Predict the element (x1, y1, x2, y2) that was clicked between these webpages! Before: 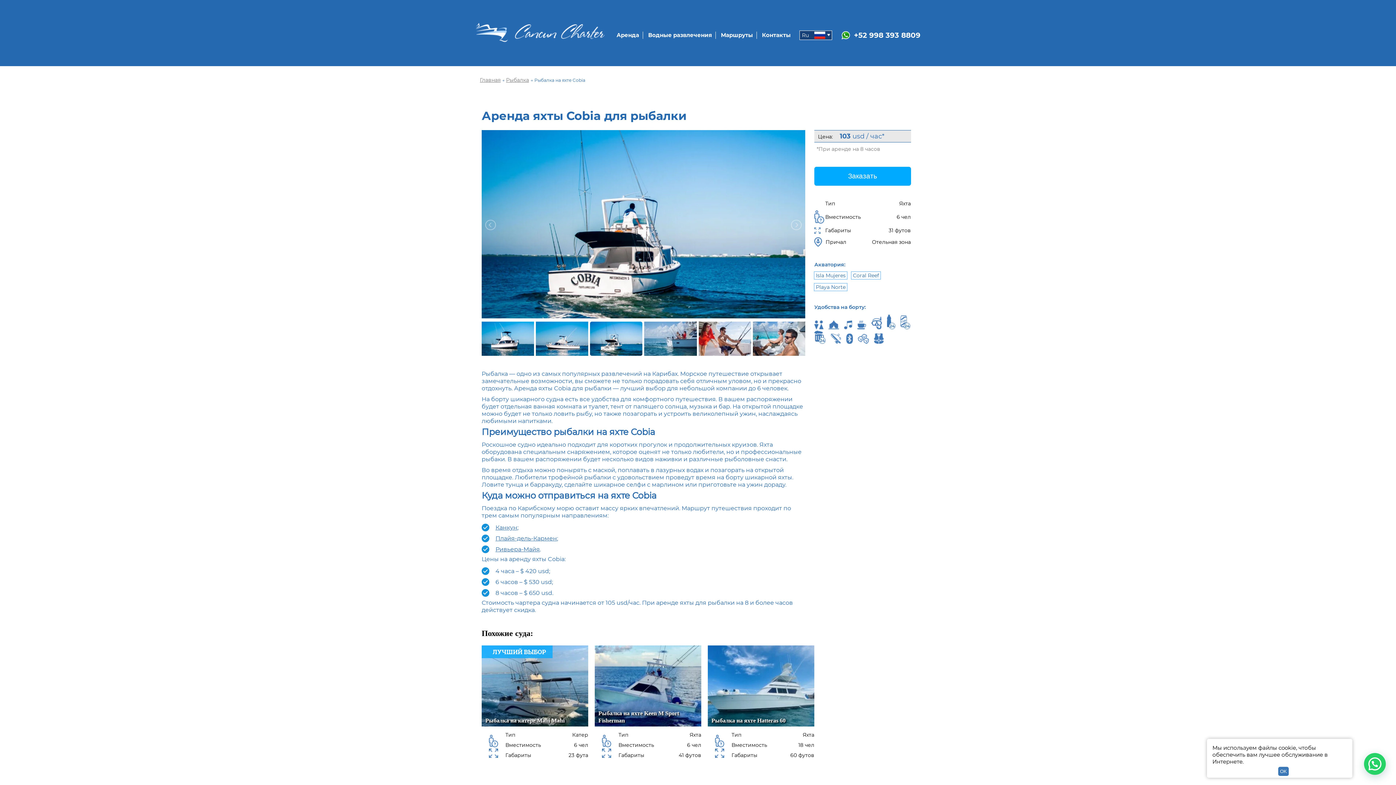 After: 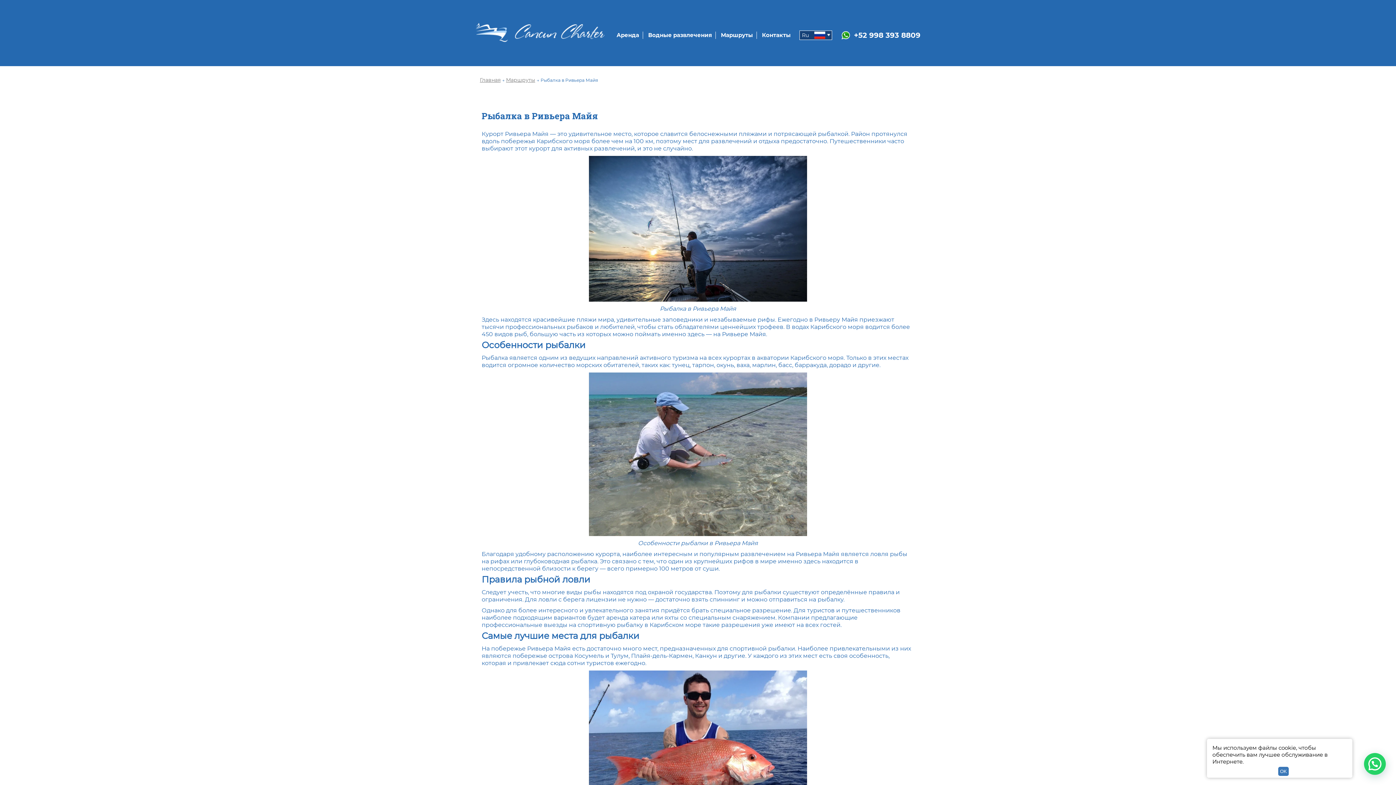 Action: label: Ривьера-Майя bbox: (495, 546, 540, 553)